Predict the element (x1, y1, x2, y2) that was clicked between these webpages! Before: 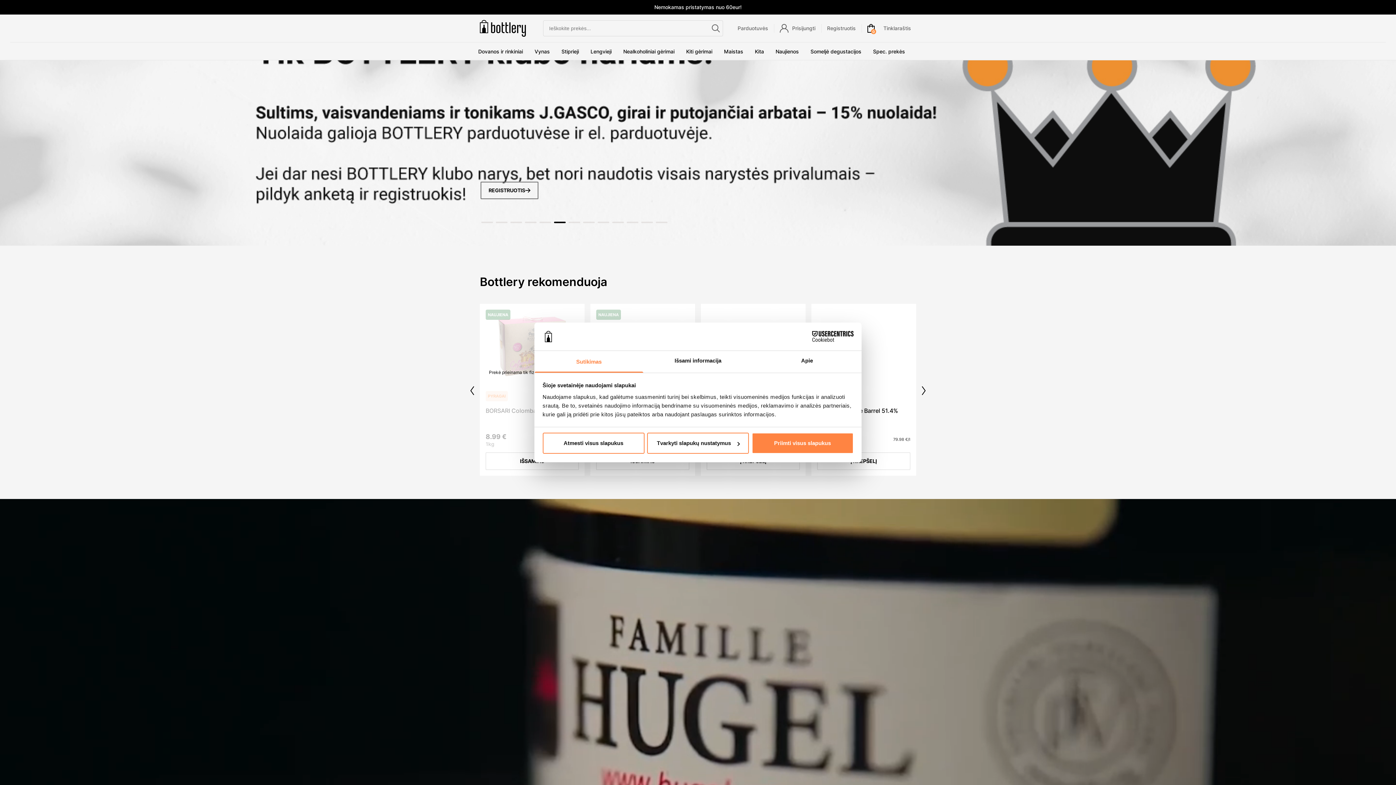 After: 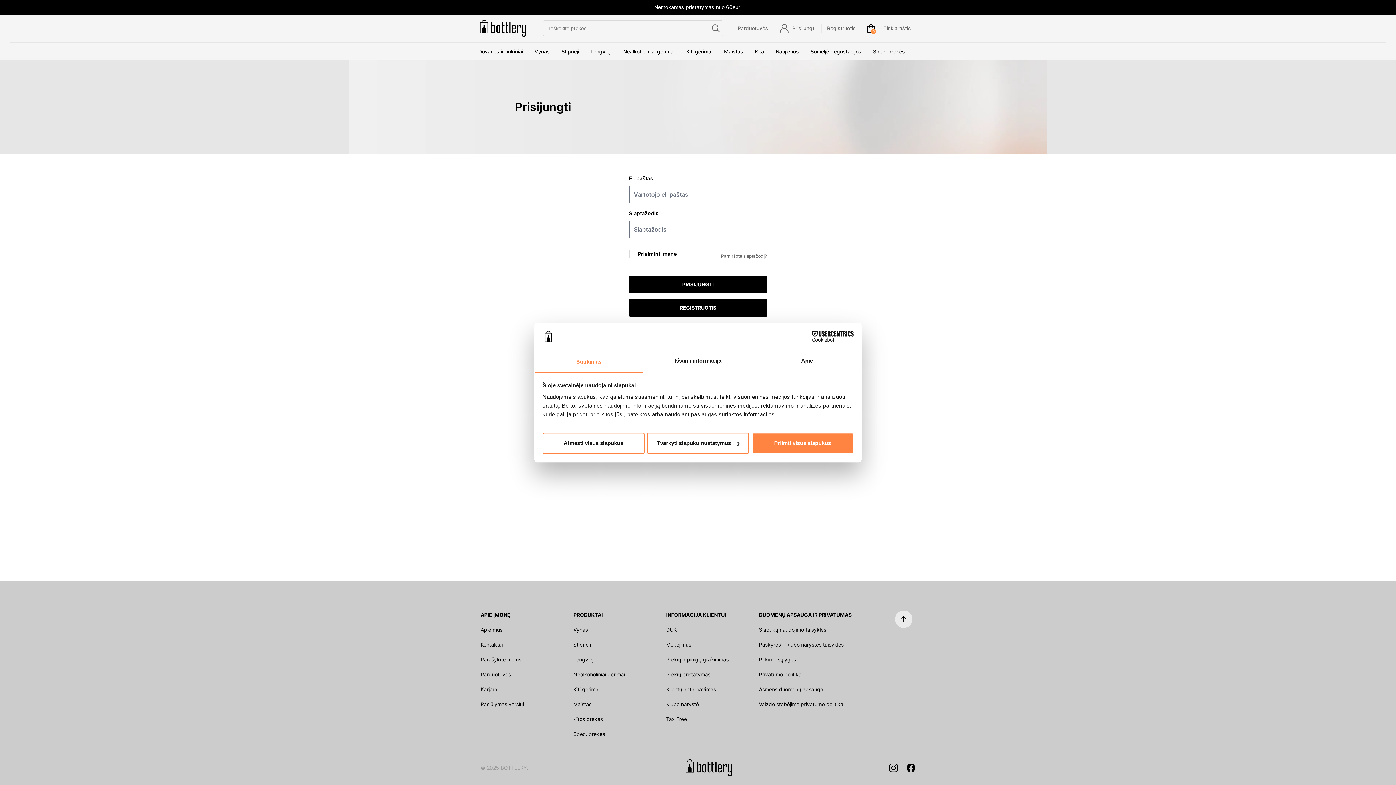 Action: bbox: (774, 21, 820, 35) label: Prisijungti